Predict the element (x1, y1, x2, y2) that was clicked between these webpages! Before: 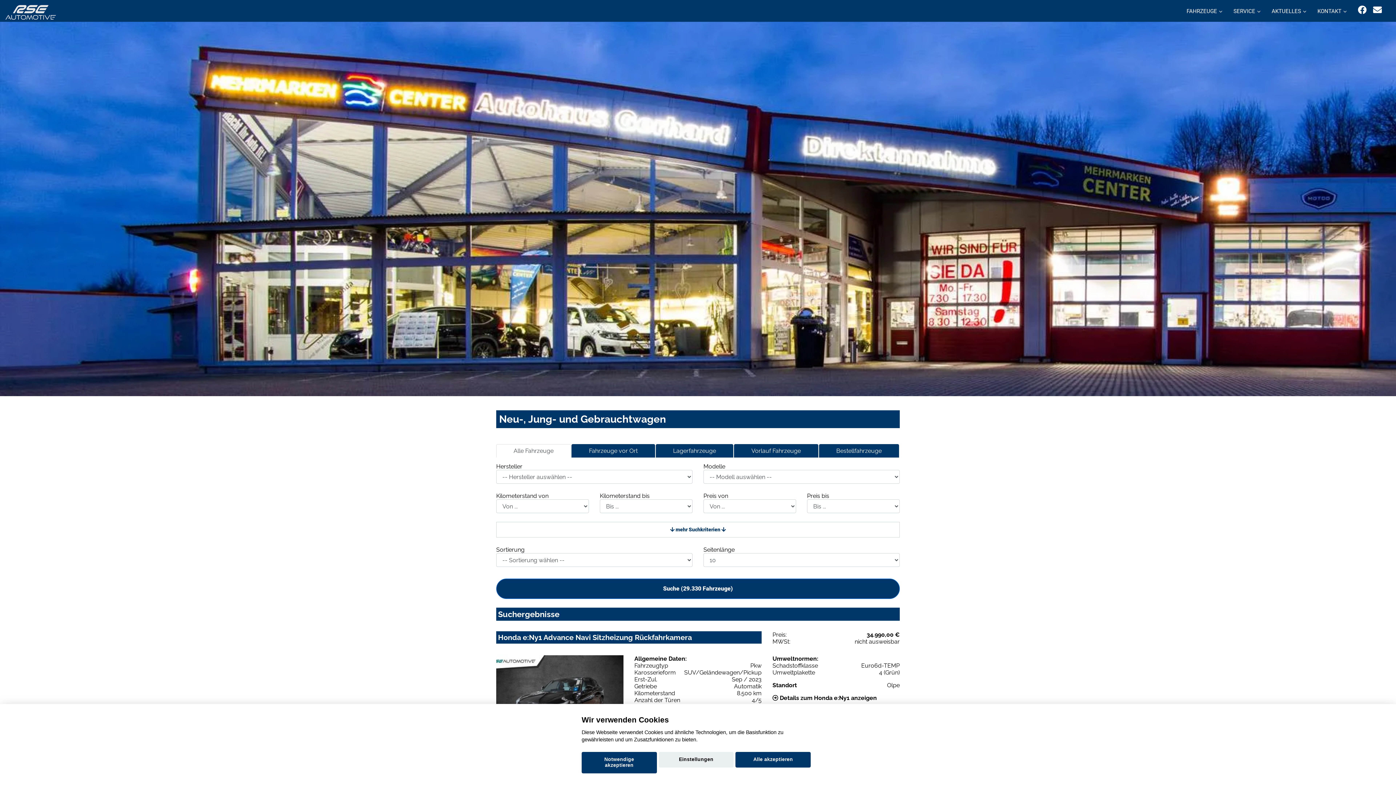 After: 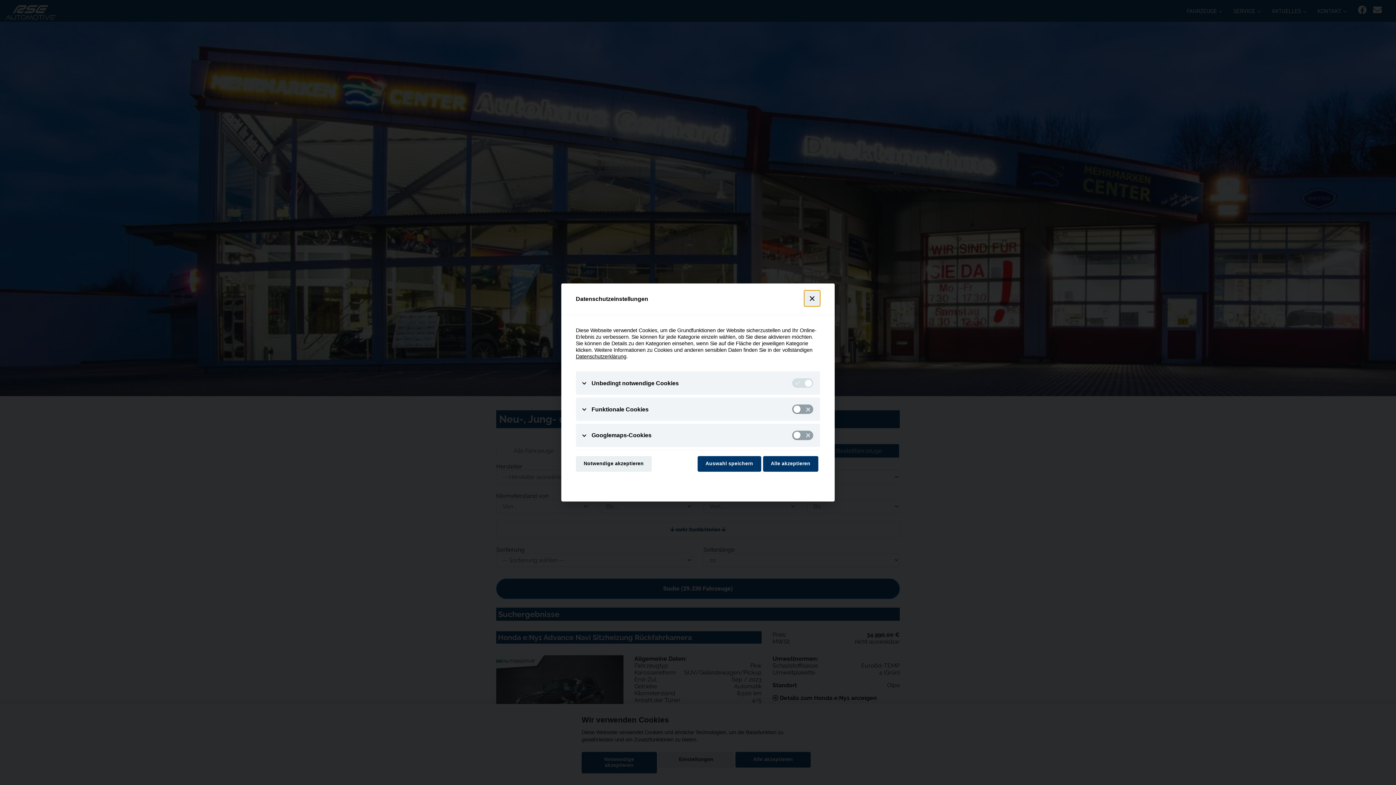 Action: bbox: (658, 752, 733, 768) label: Einstellungen